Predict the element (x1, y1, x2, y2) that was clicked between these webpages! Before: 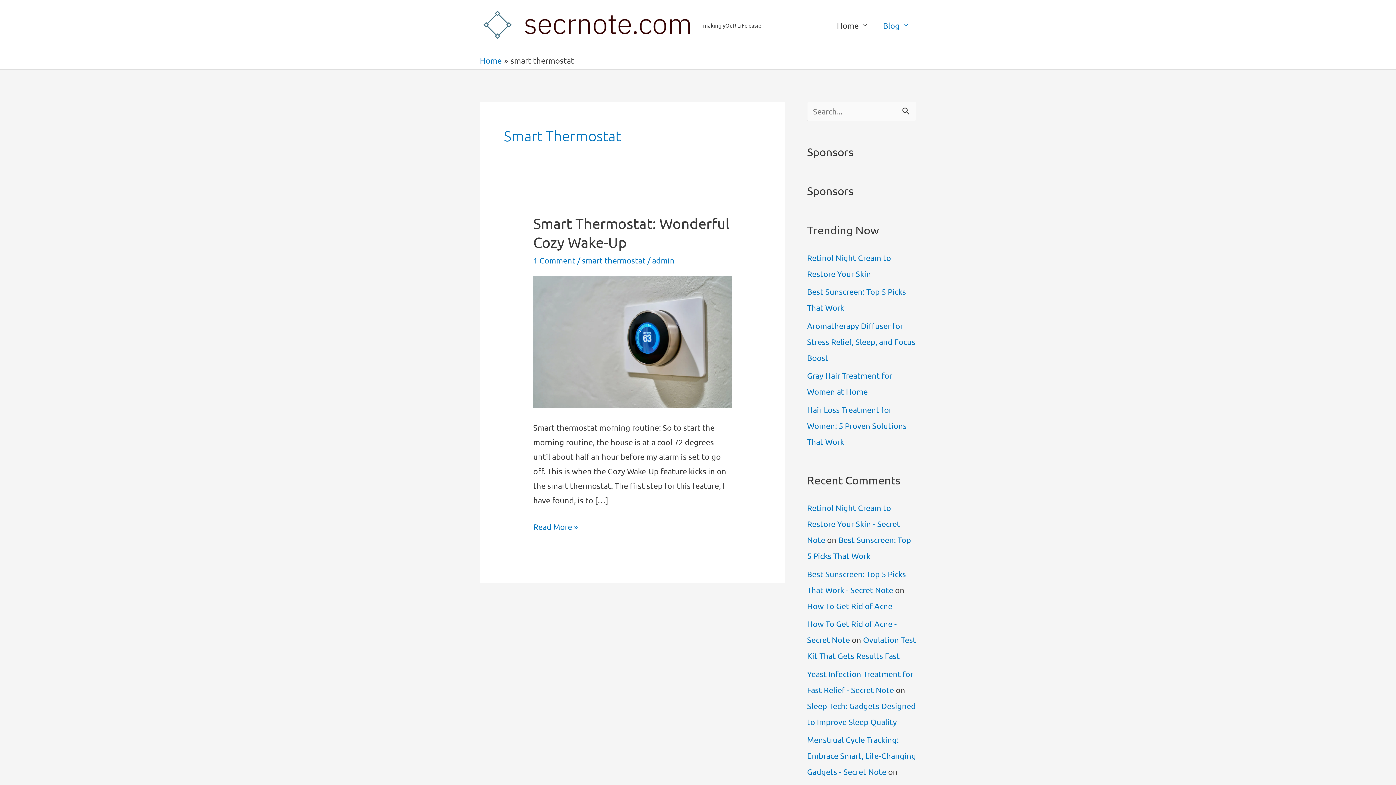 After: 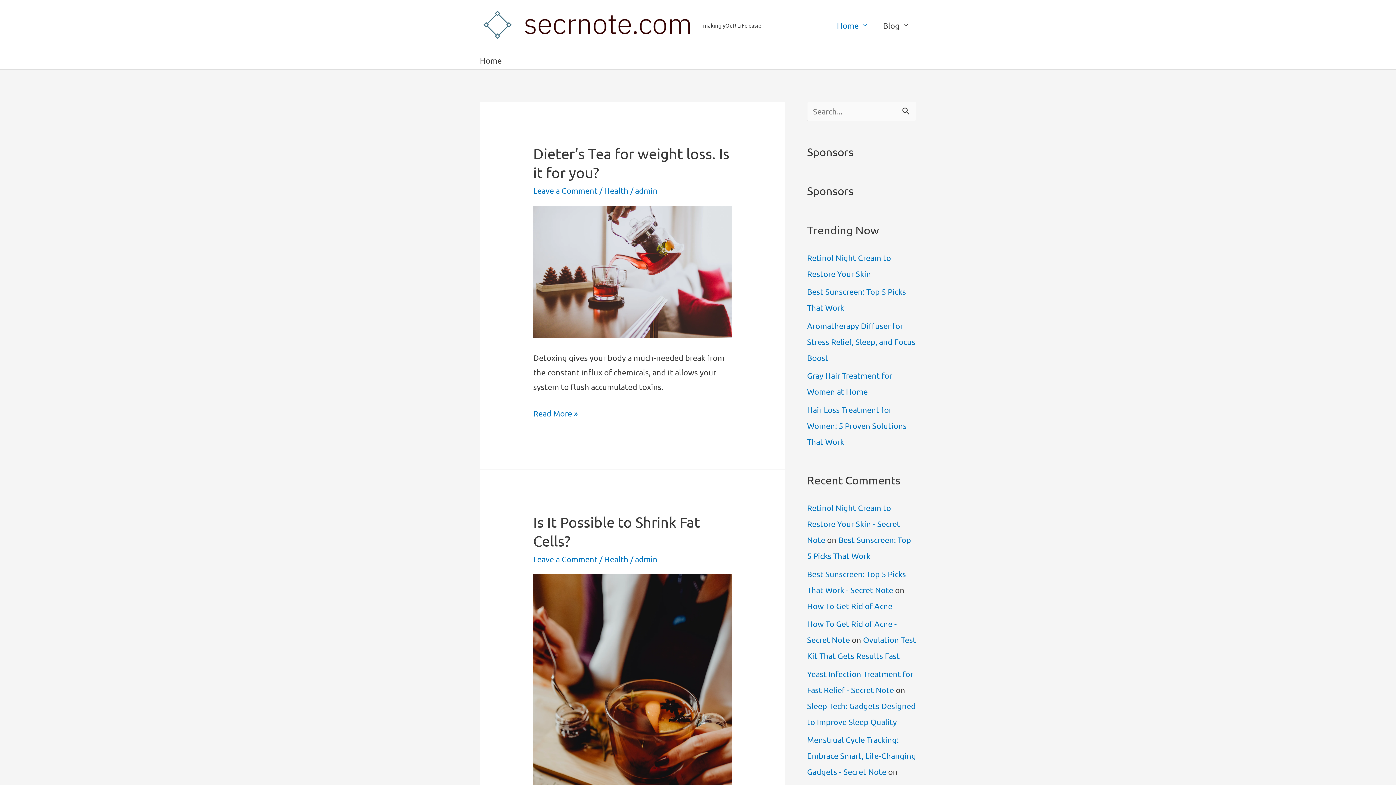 Action: bbox: (480, 19, 695, 28)